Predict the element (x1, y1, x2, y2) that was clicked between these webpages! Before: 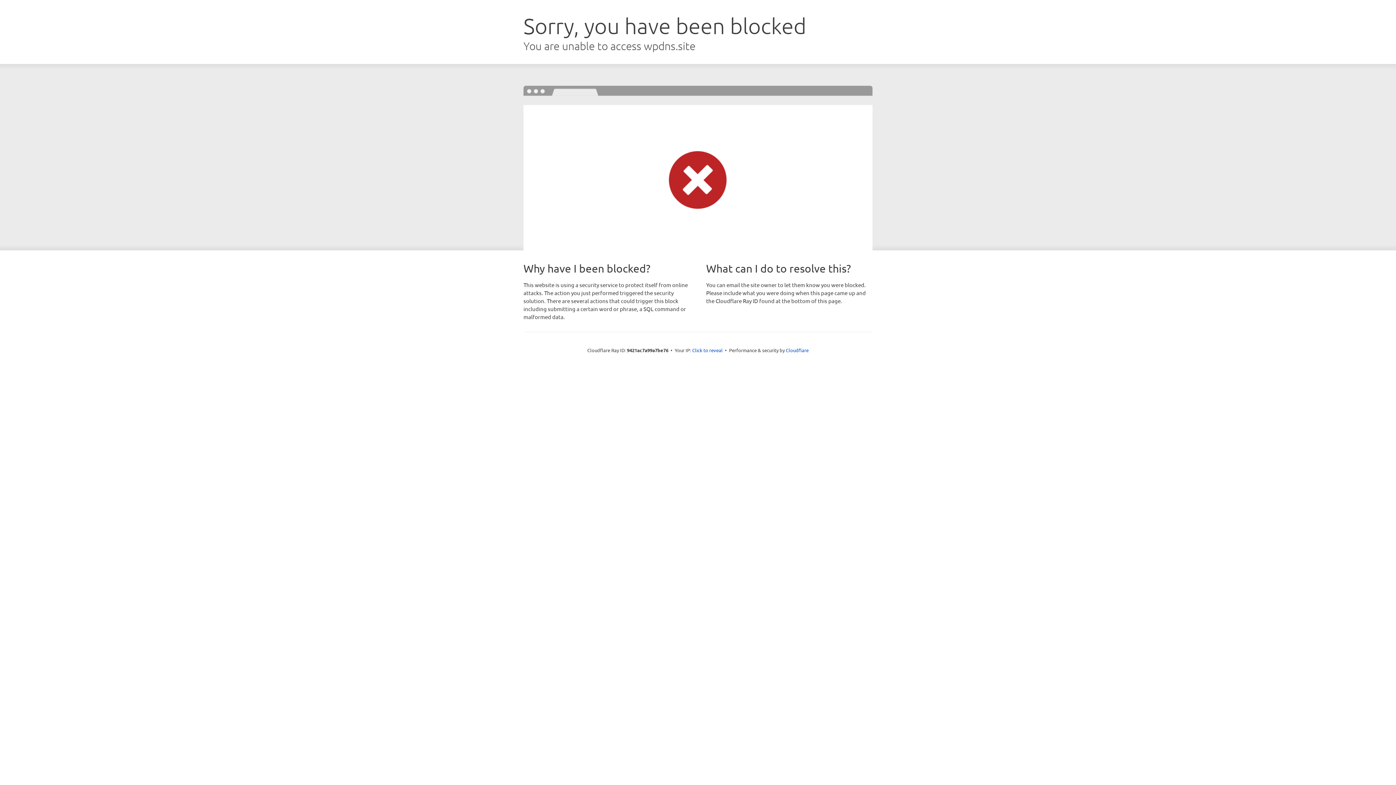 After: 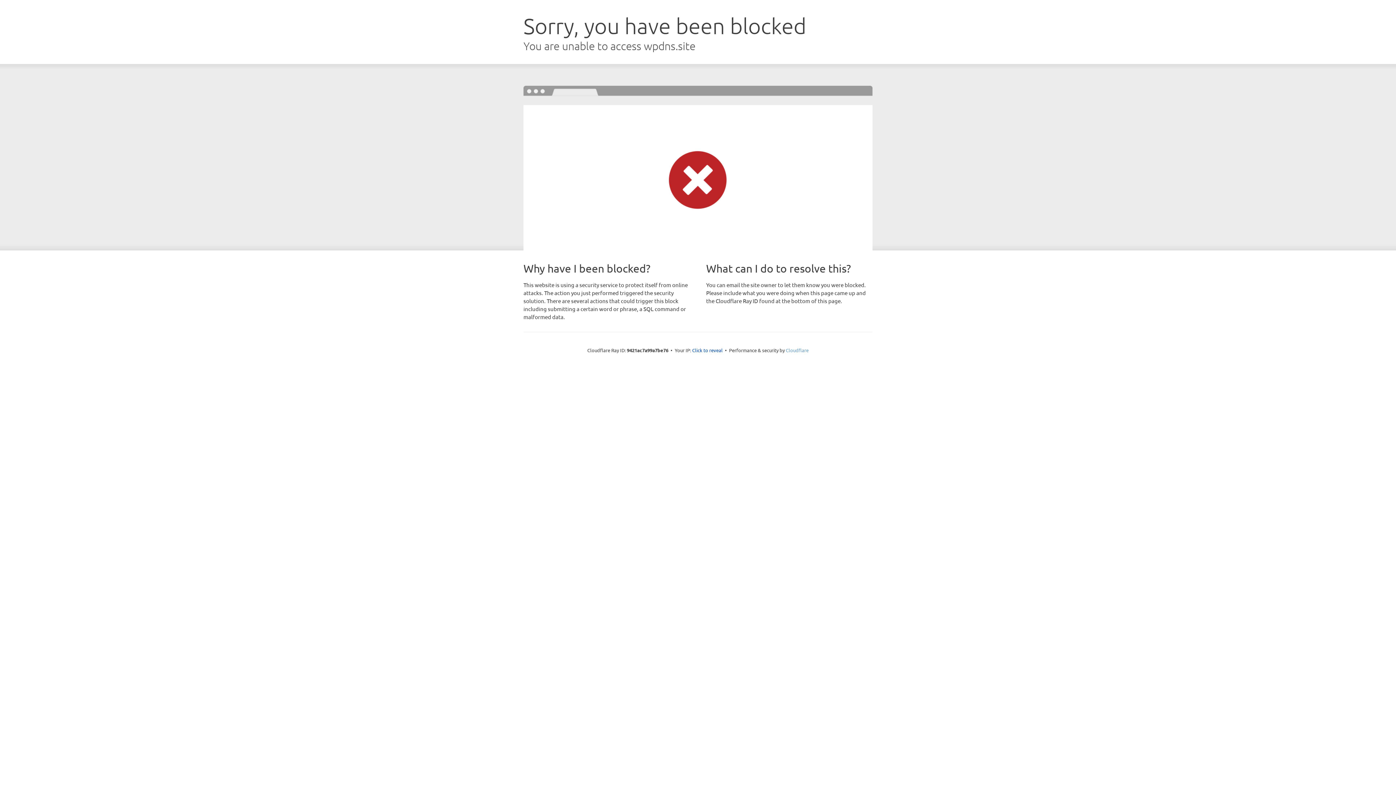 Action: bbox: (786, 347, 808, 353) label: Cloudflare